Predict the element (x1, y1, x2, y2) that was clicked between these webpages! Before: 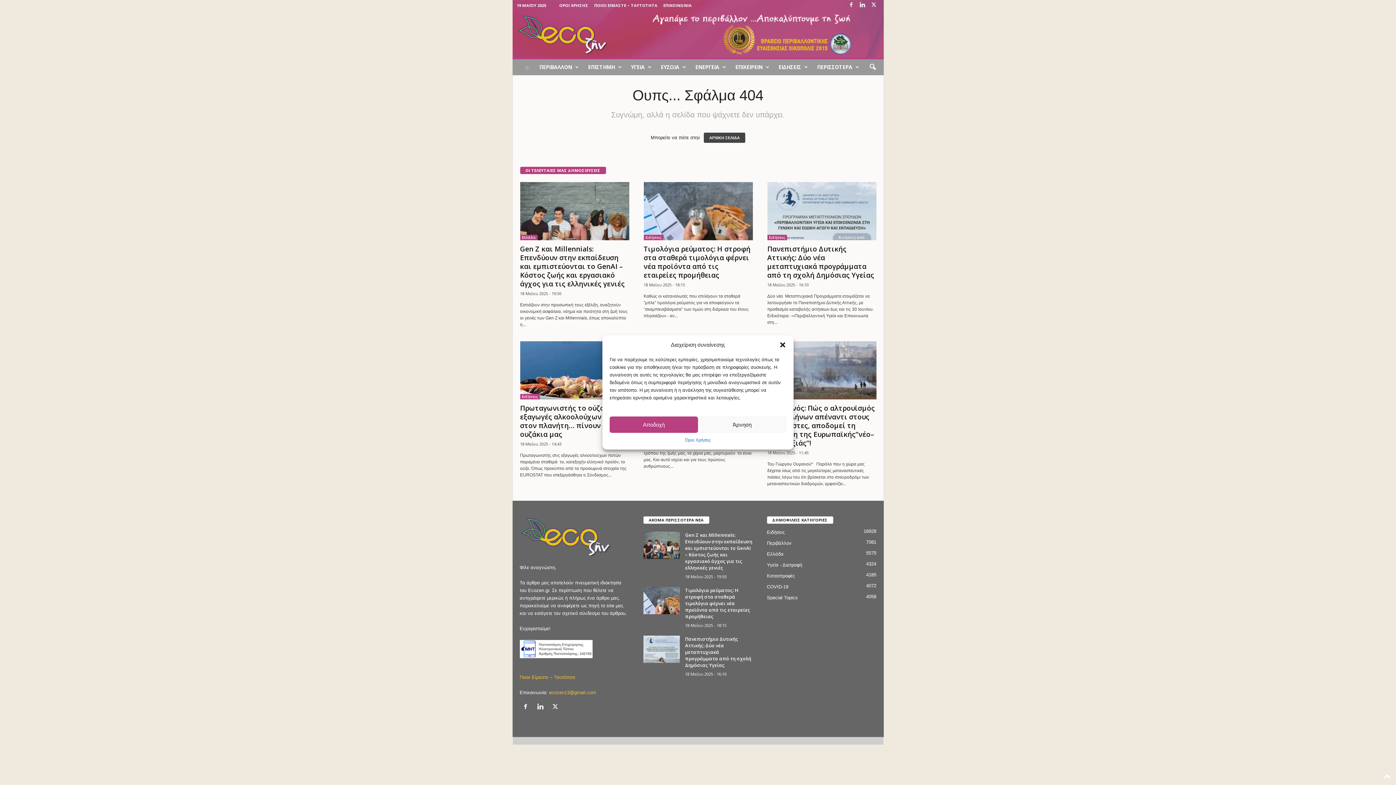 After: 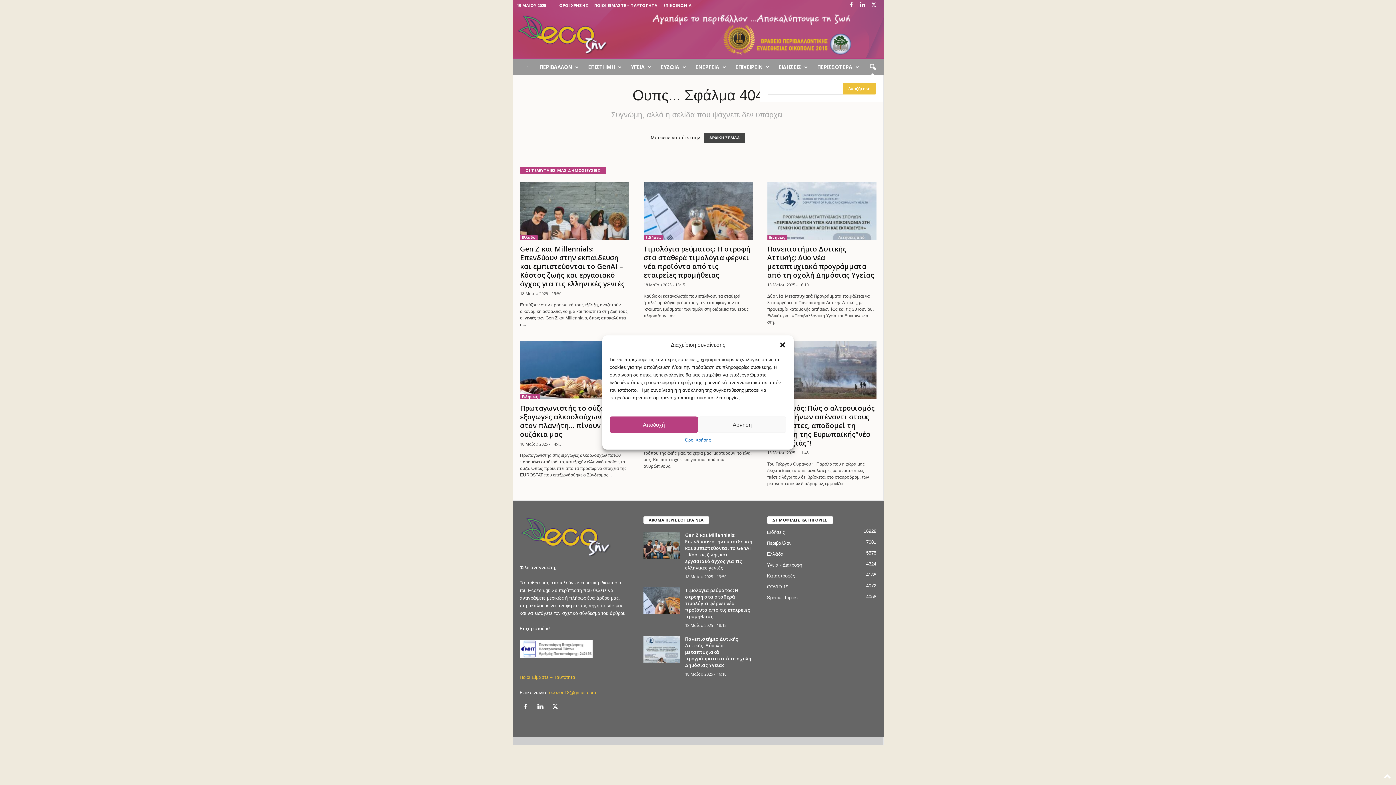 Action: label: search icon bbox: (864, 59, 880, 75)